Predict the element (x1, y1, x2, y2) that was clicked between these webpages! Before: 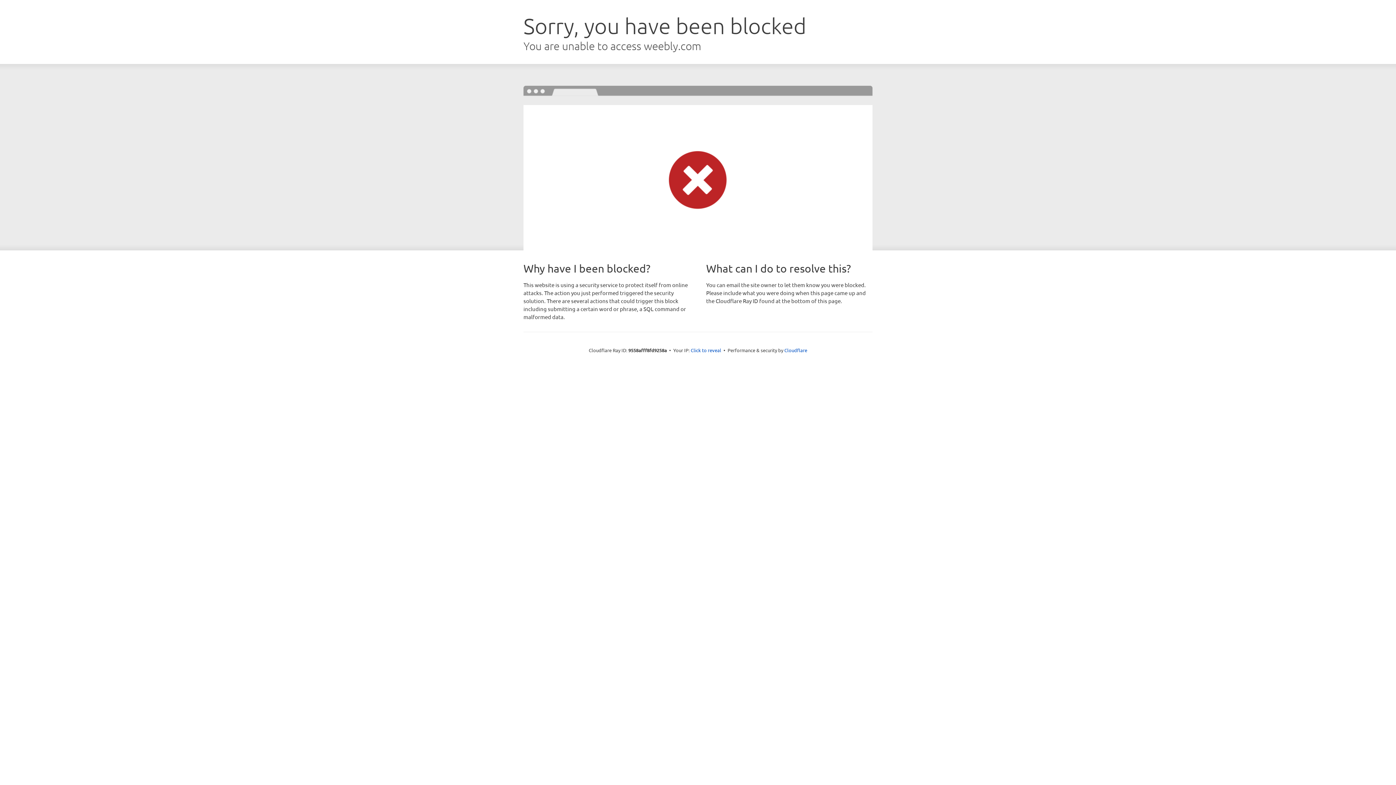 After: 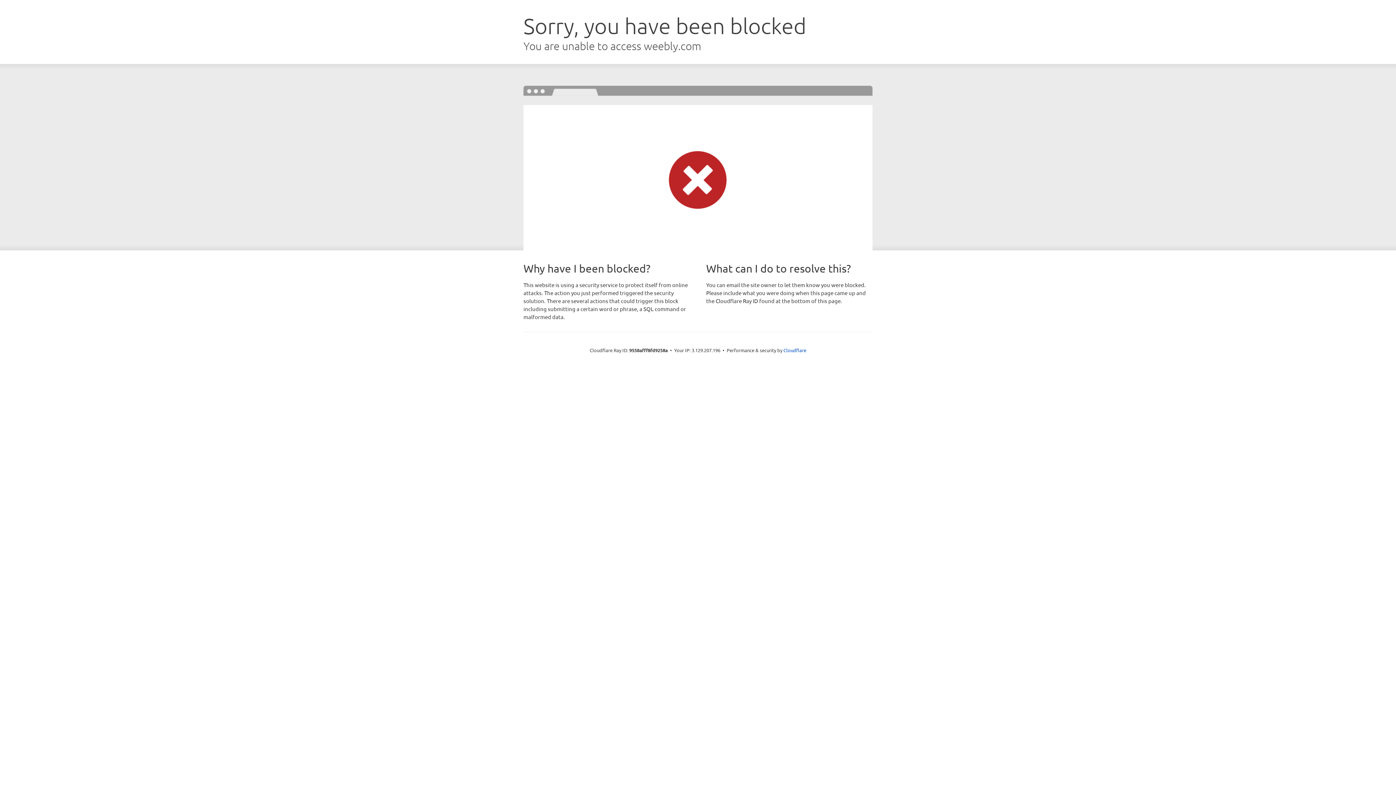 Action: bbox: (690, 346, 721, 353) label: Click to reveal